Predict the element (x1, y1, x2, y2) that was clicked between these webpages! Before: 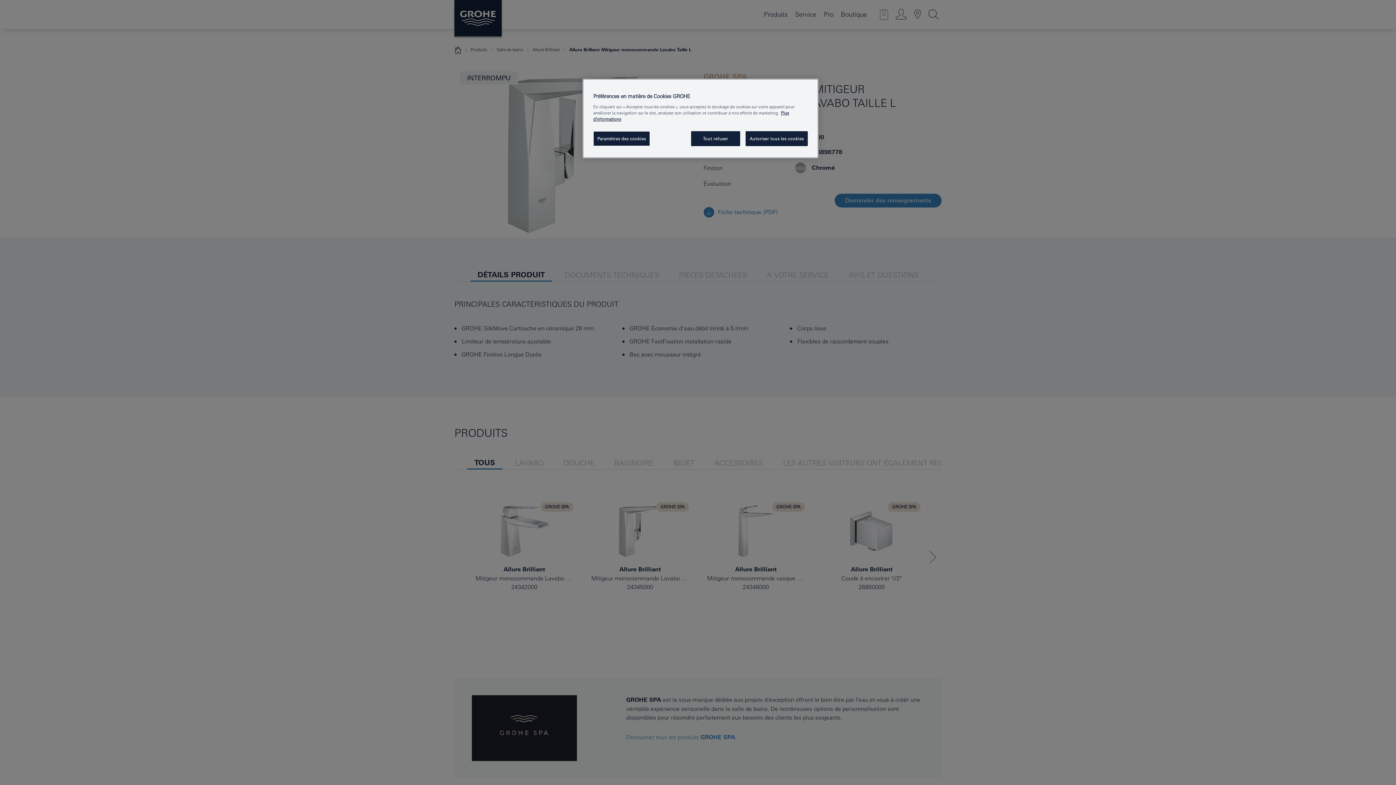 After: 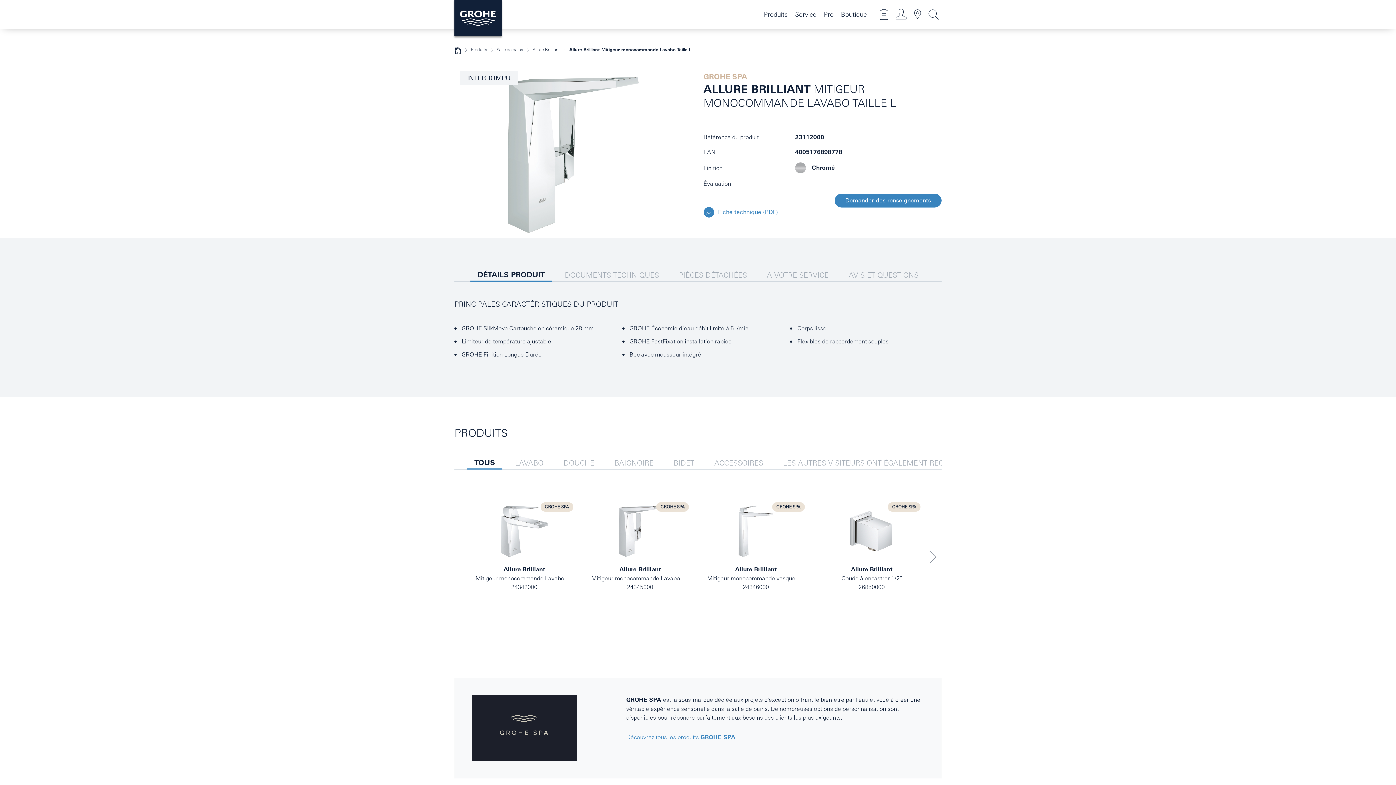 Action: label: Autoriser tous les cookies bbox: (745, 131, 808, 146)